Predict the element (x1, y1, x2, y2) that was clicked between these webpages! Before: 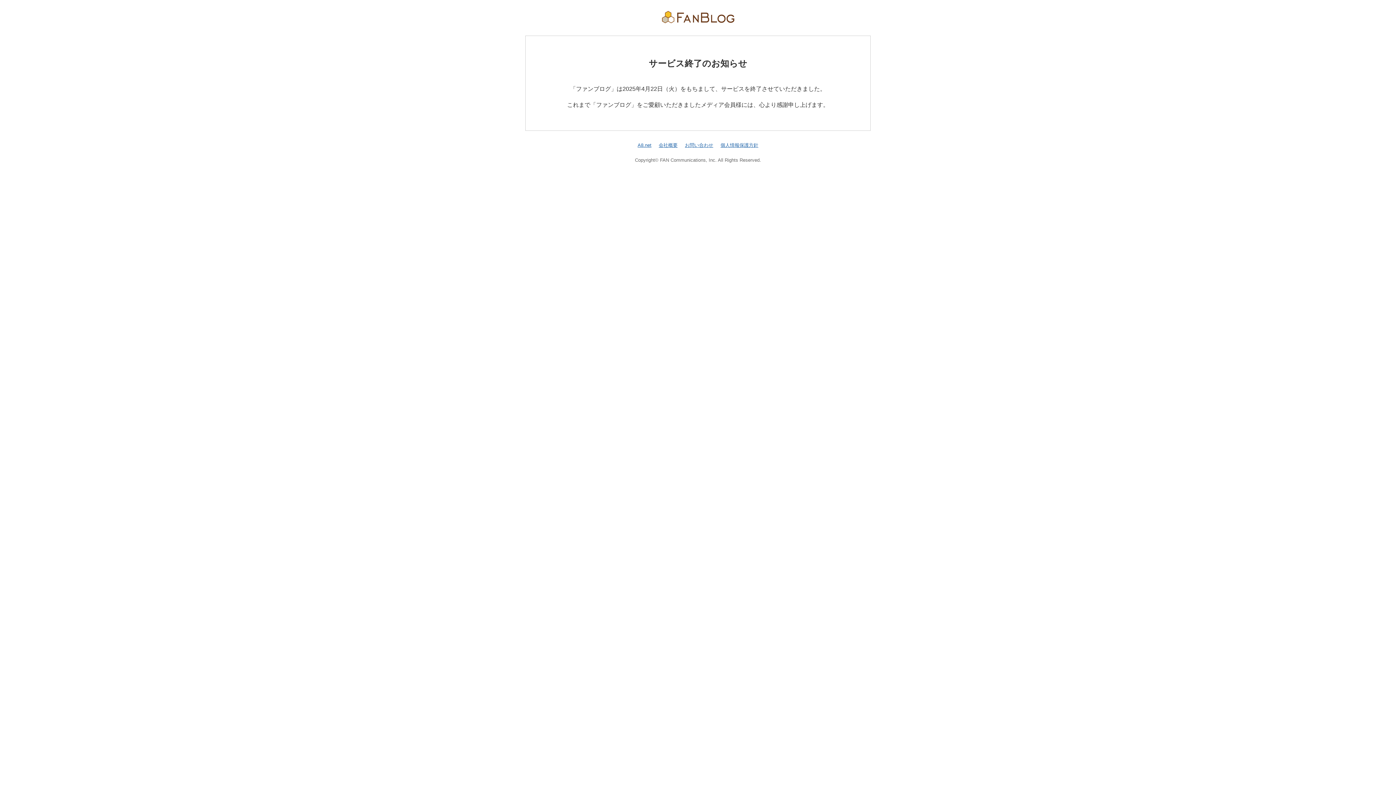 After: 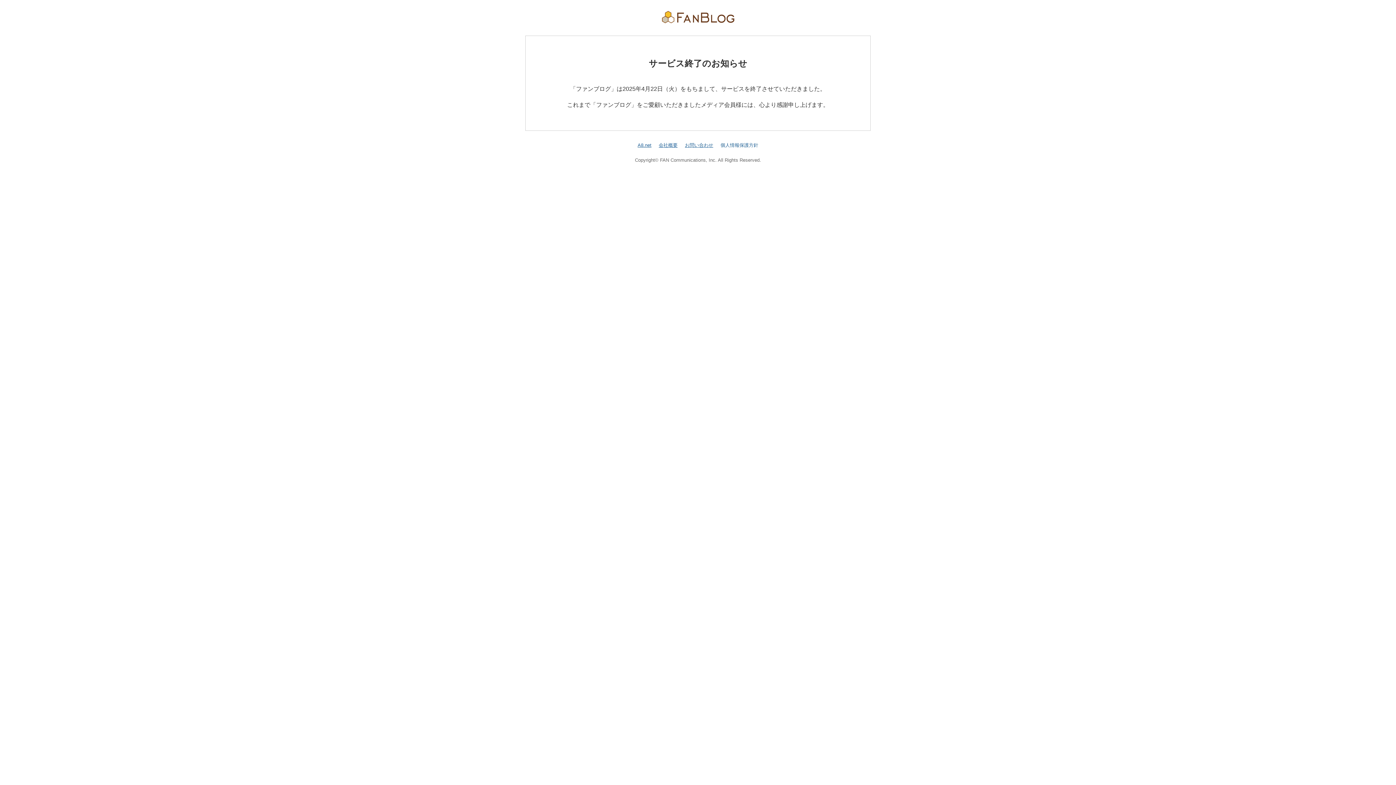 Action: label: 個人情報保護方針 bbox: (720, 142, 758, 147)